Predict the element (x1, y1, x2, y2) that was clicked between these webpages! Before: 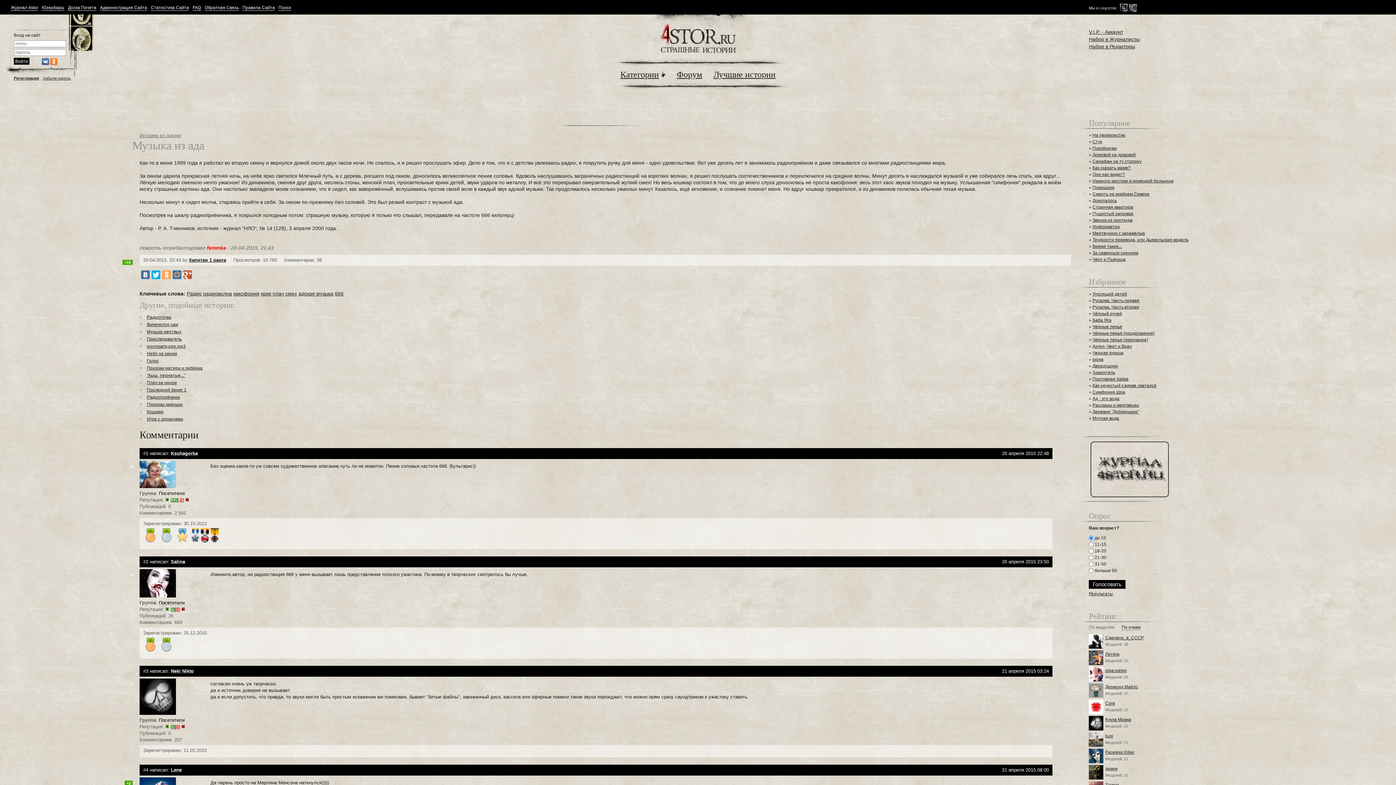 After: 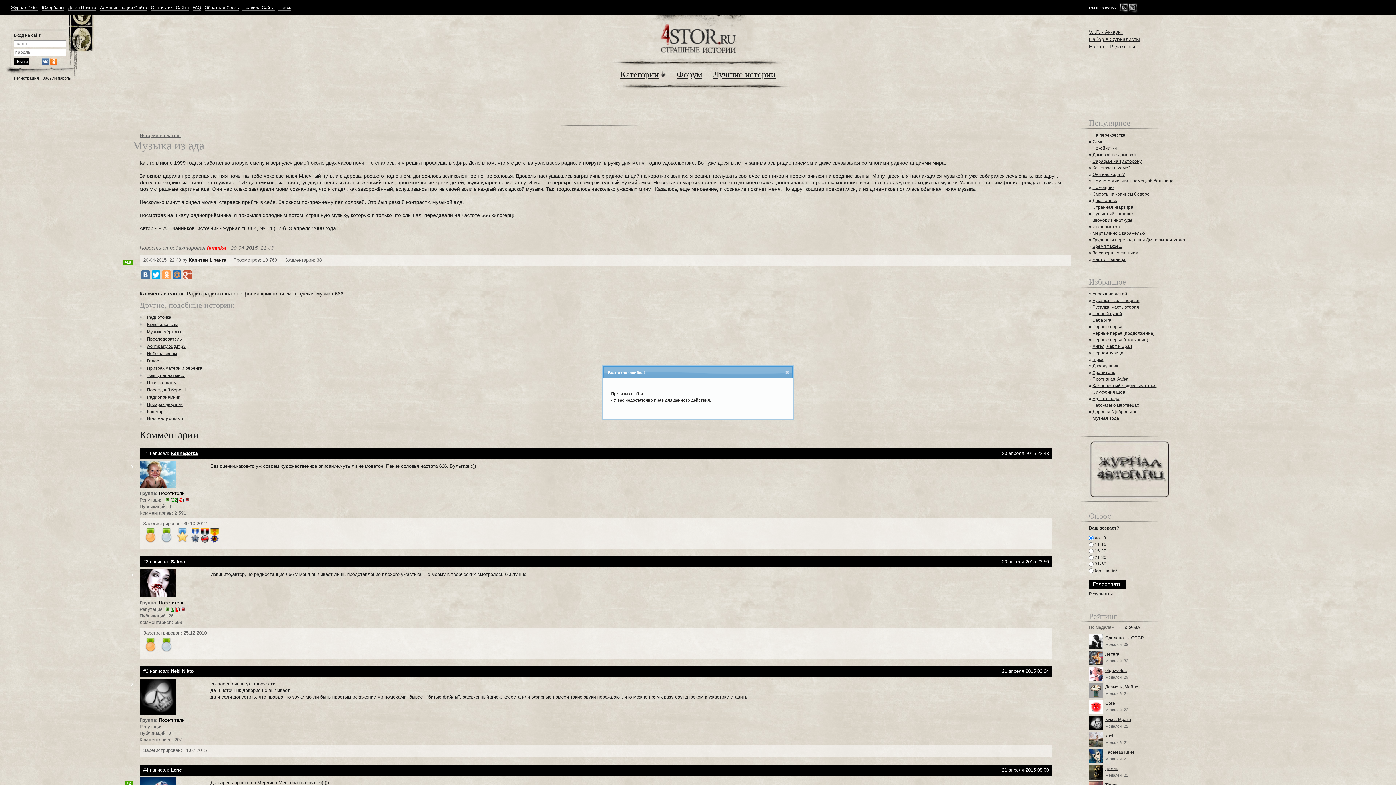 Action: bbox: (165, 724, 169, 729)